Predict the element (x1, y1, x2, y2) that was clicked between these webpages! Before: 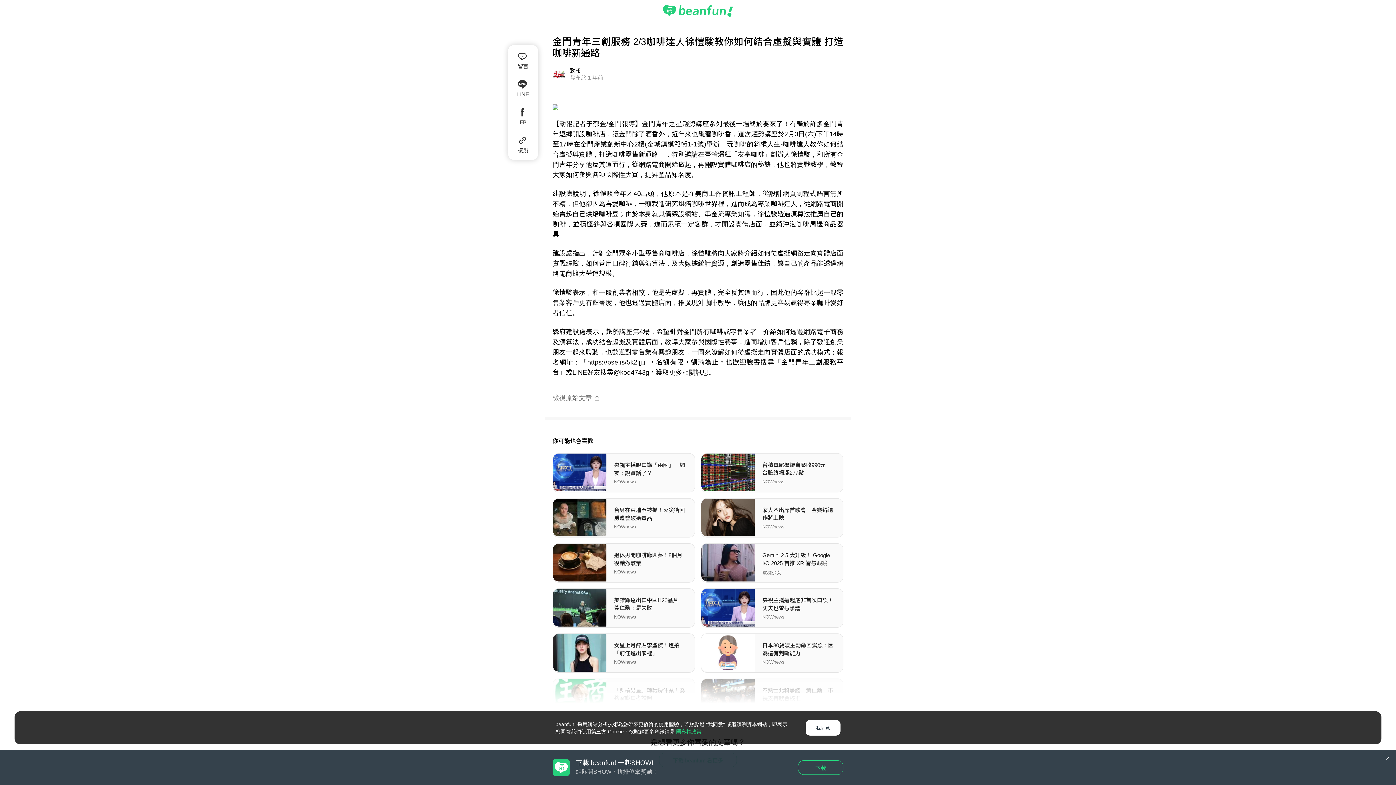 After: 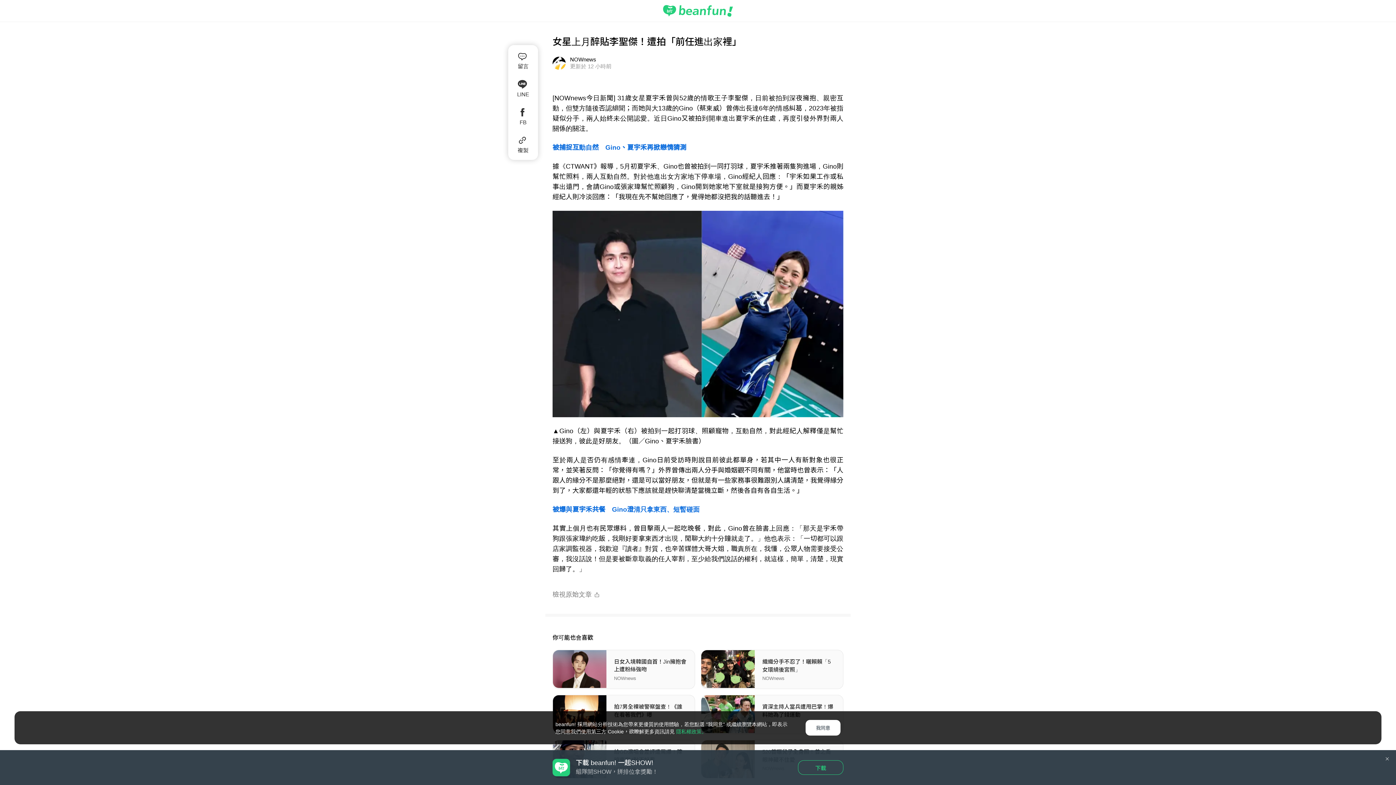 Action: label: 女星上月醉貼李聖傑！遭拍「前任進出家裡」
NOWnews bbox: (553, 634, 694, 672)